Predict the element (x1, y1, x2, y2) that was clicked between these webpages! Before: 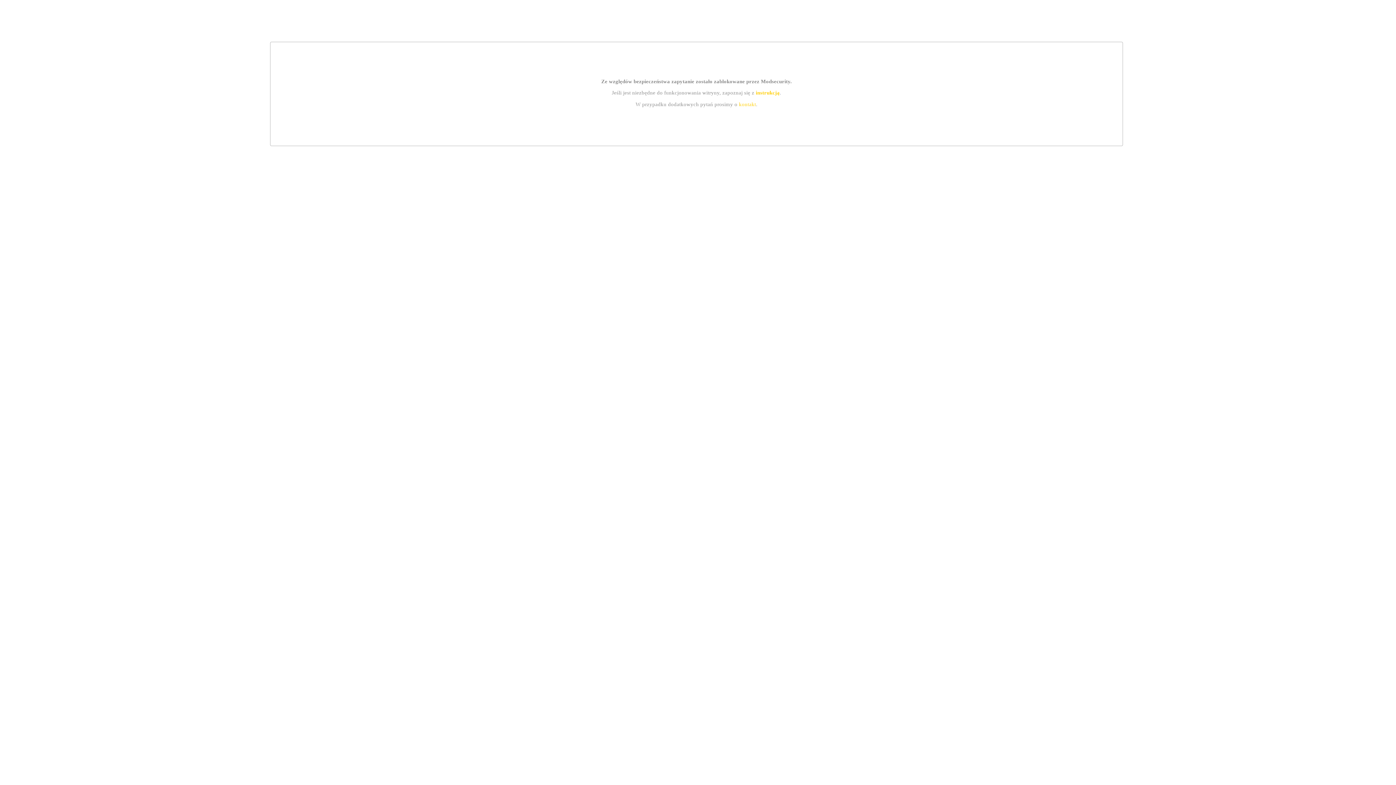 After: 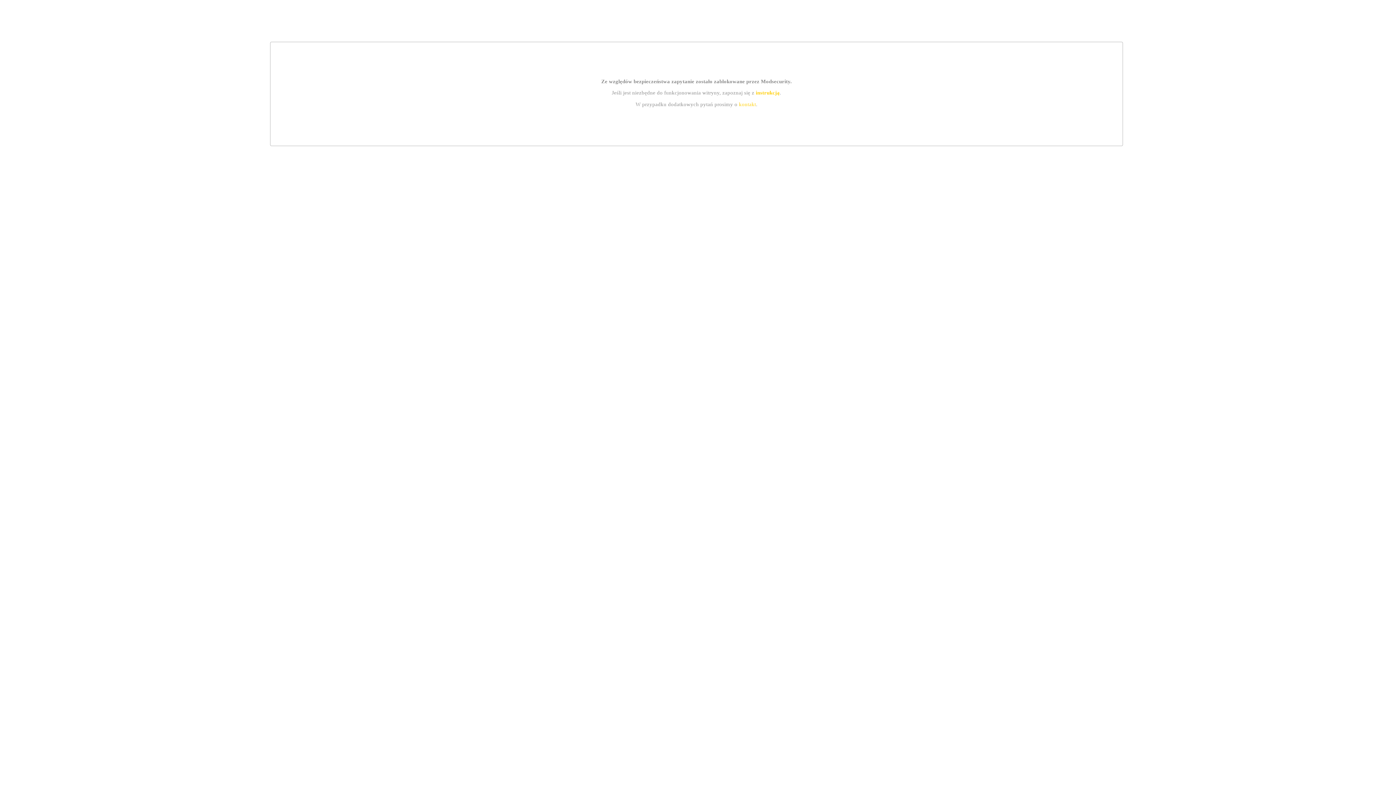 Action: label: kontakt bbox: (739, 101, 756, 107)